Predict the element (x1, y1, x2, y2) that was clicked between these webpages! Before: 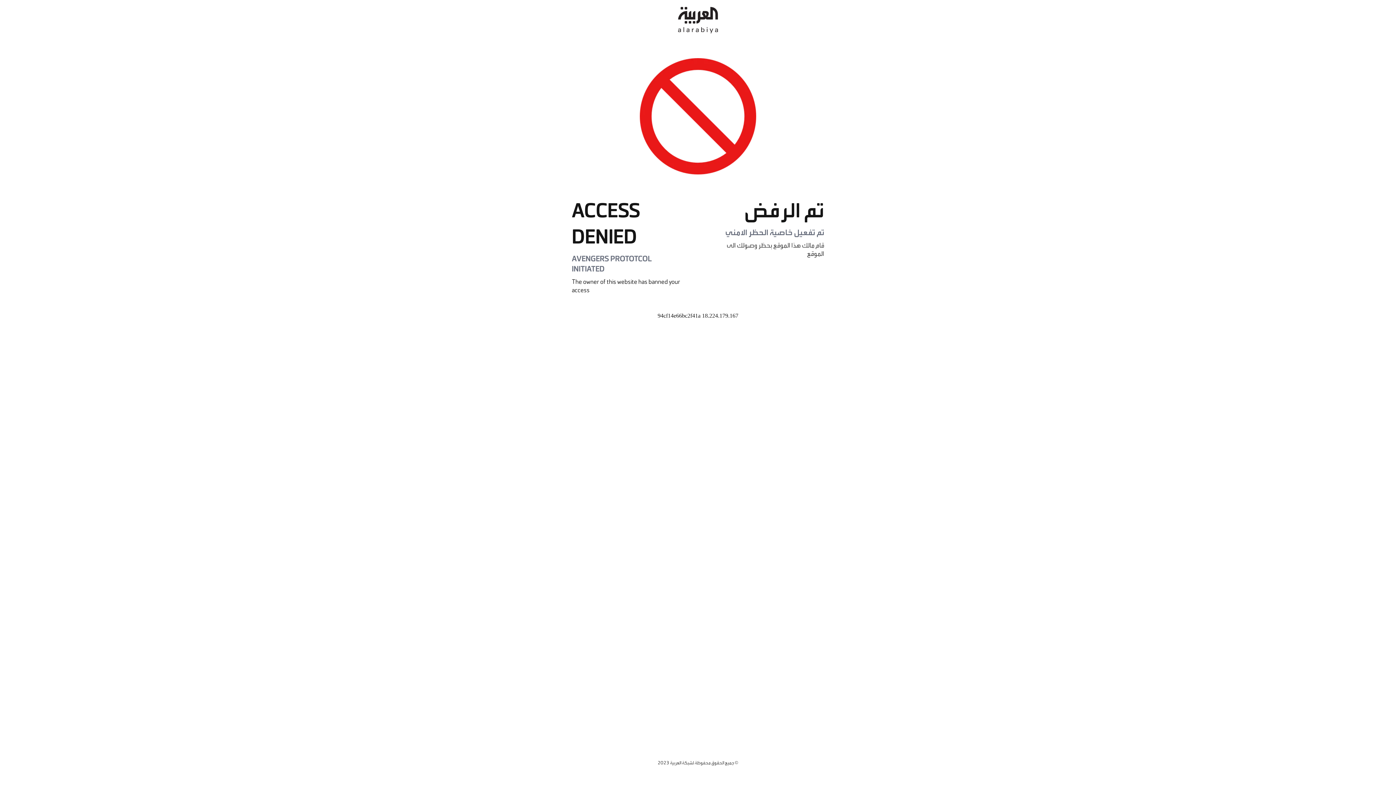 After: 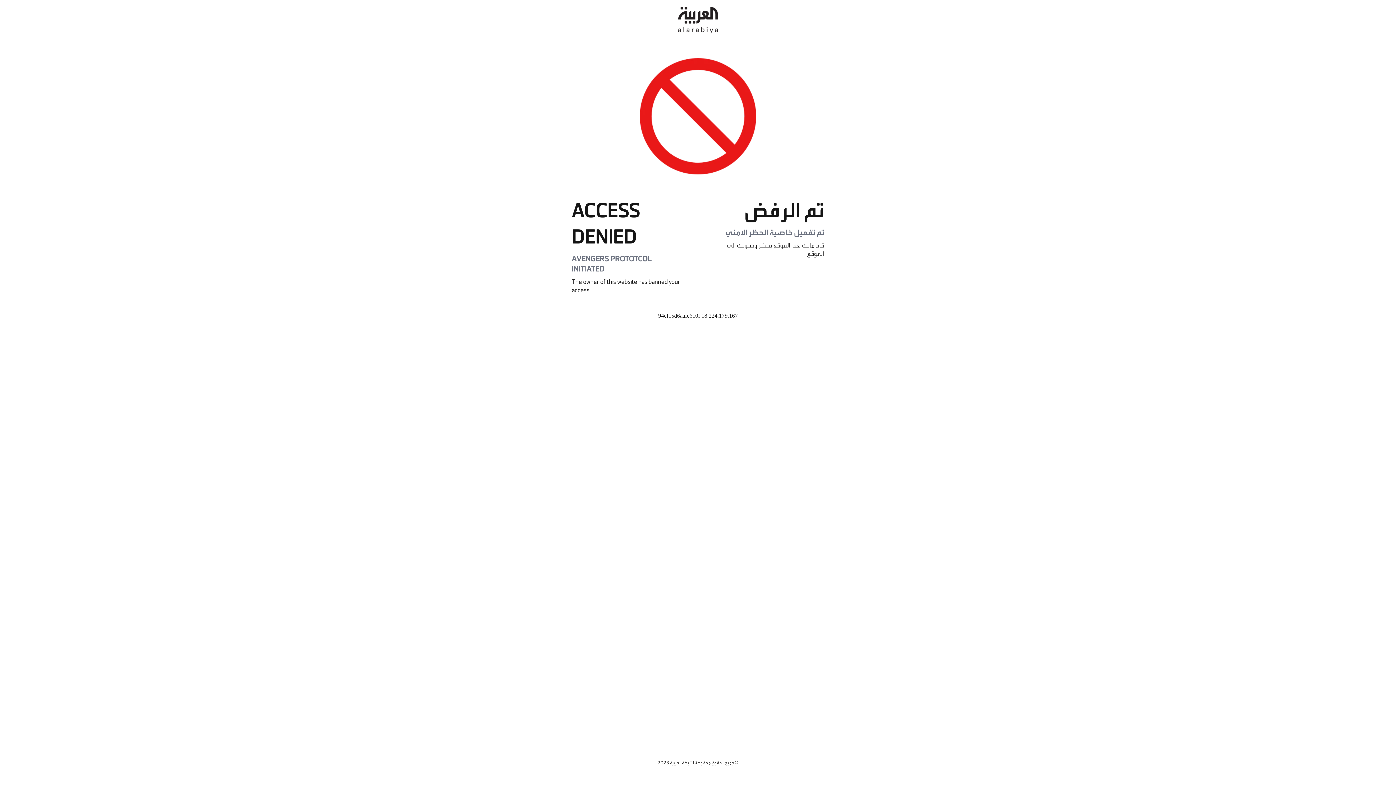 Action: bbox: (678, 0, 718, 40)